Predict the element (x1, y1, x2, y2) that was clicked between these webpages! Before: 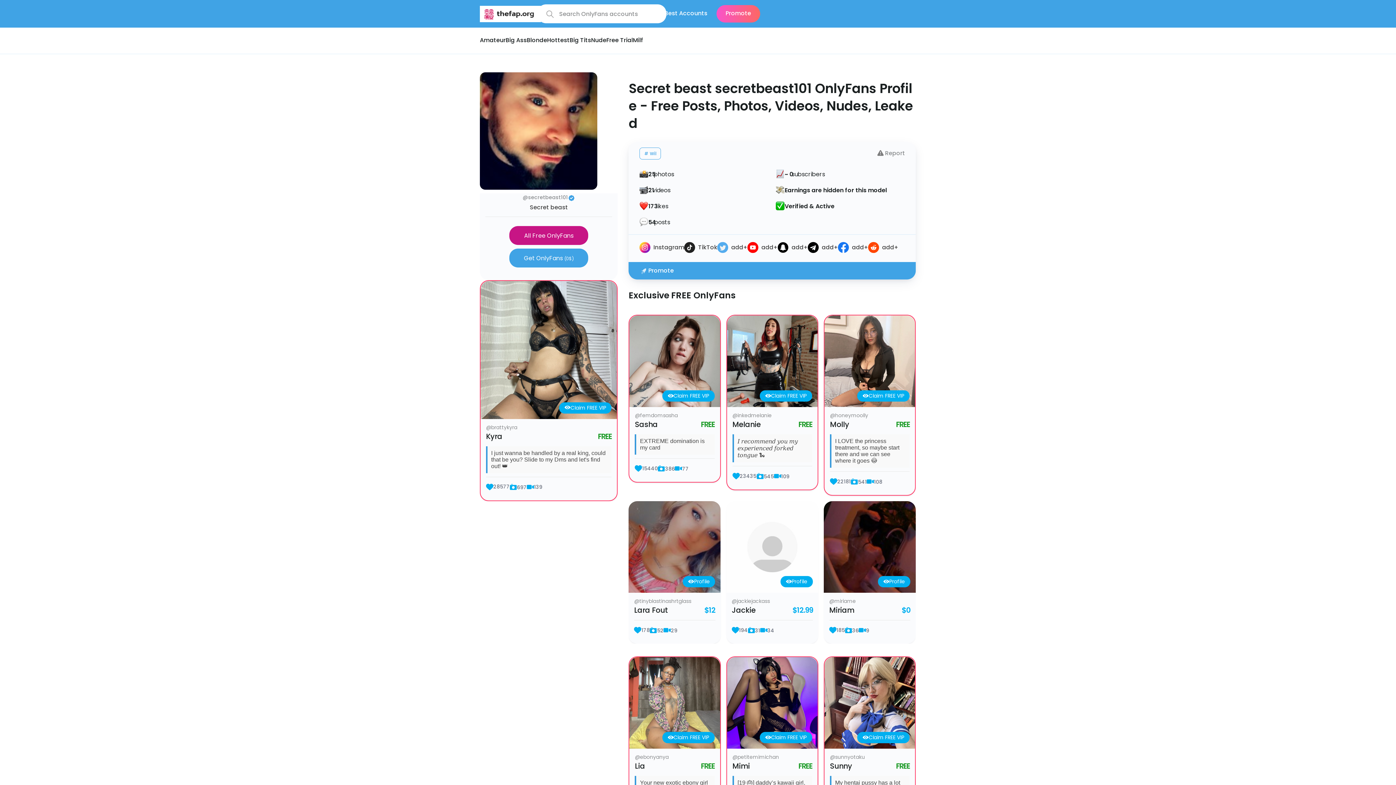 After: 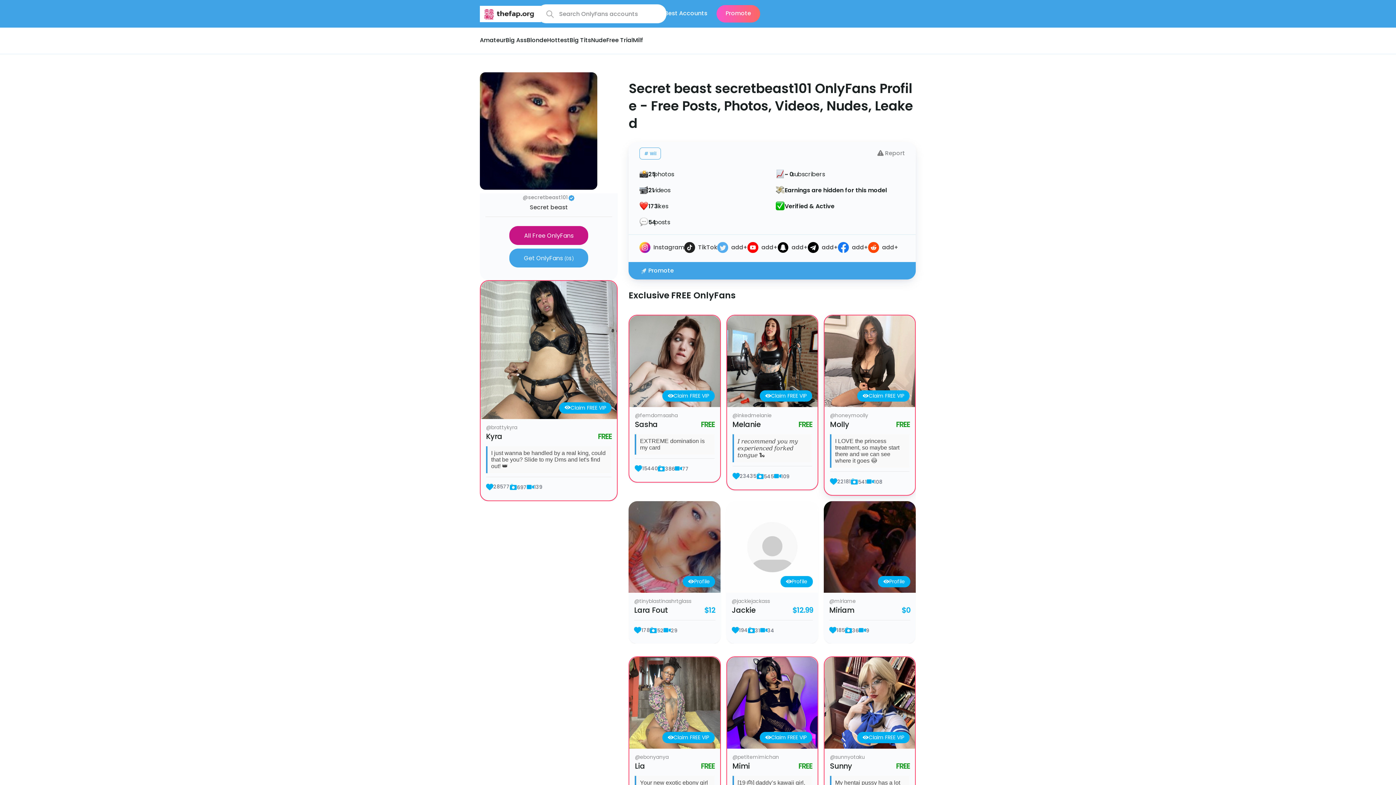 Action: bbox: (830, 412, 868, 420) label: @honeymoolly